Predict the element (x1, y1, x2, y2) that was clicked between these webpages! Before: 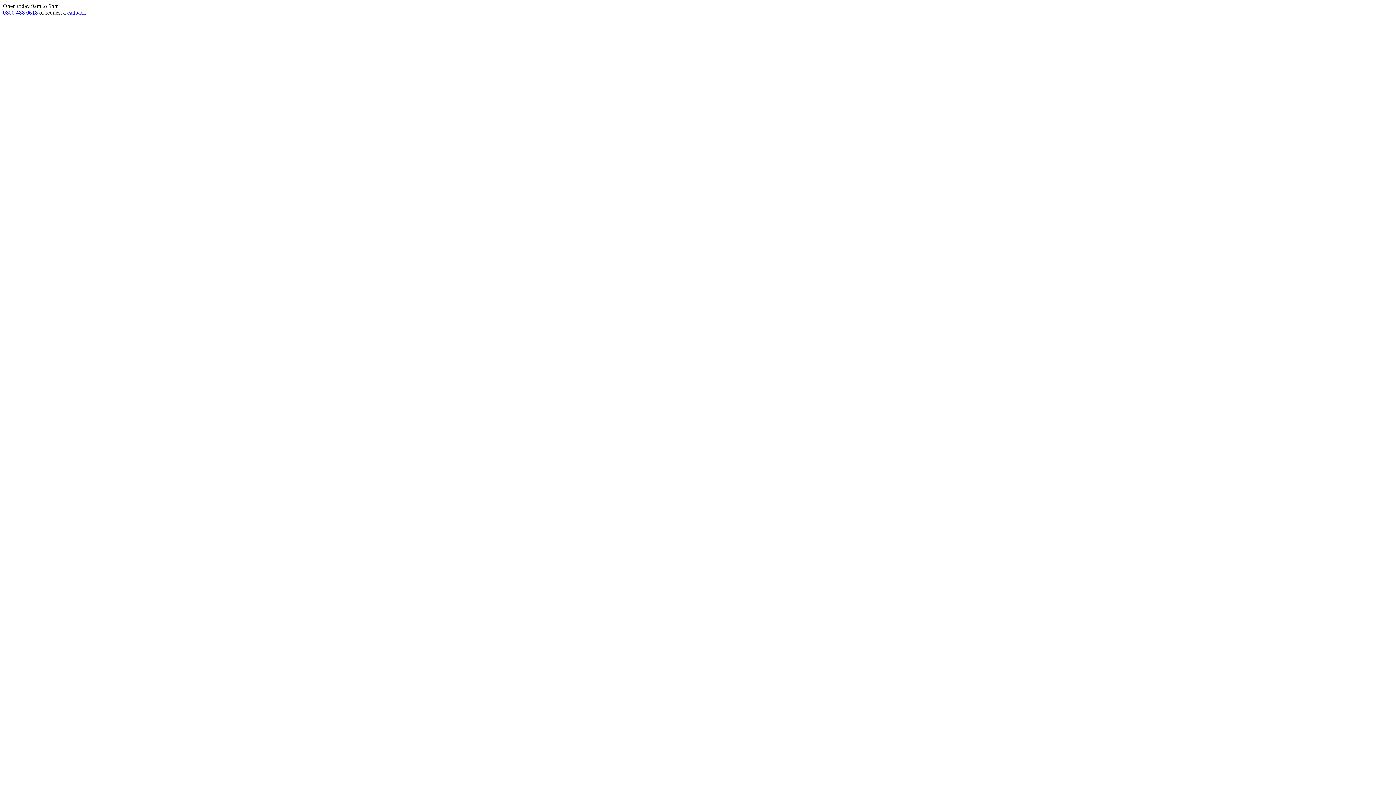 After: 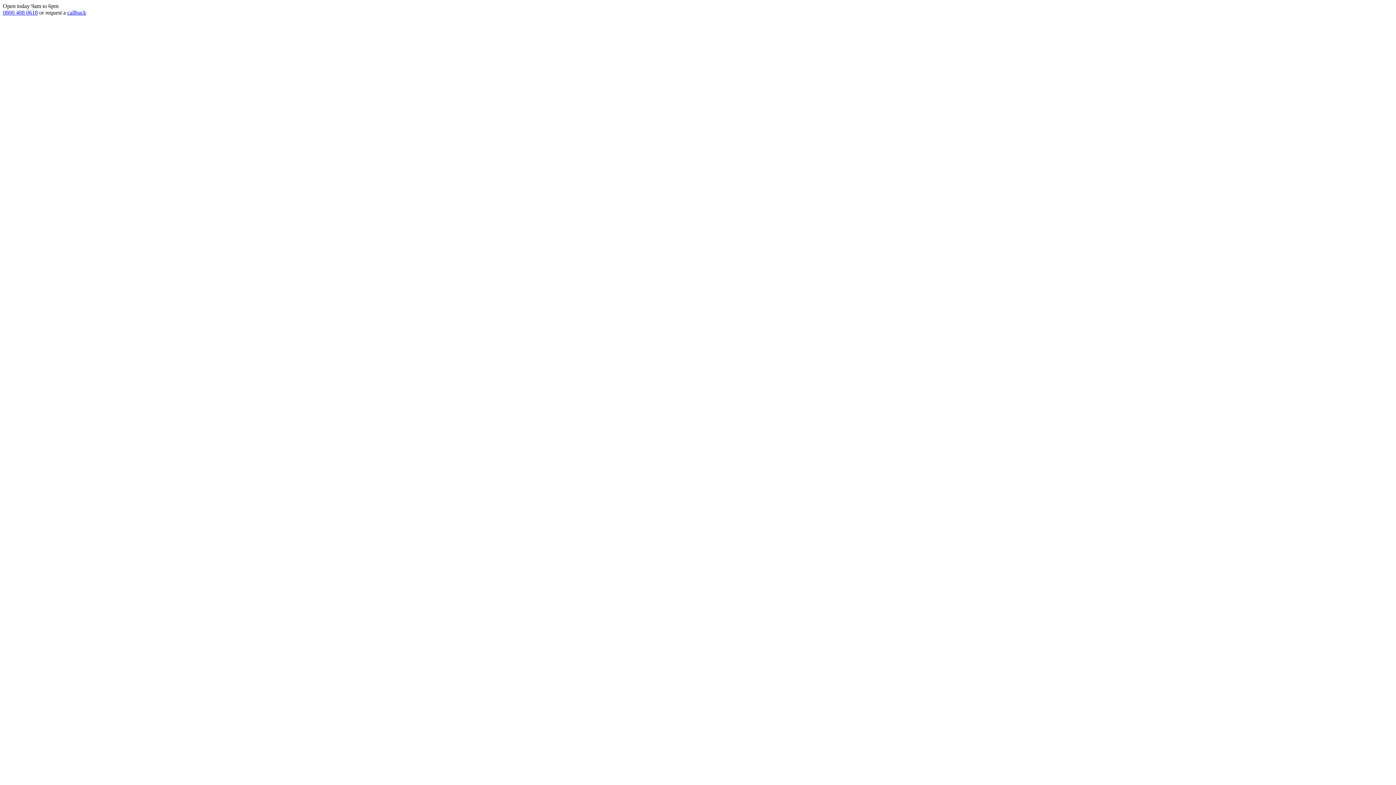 Action: bbox: (2, 9, 37, 15) label: 0800 488 0618